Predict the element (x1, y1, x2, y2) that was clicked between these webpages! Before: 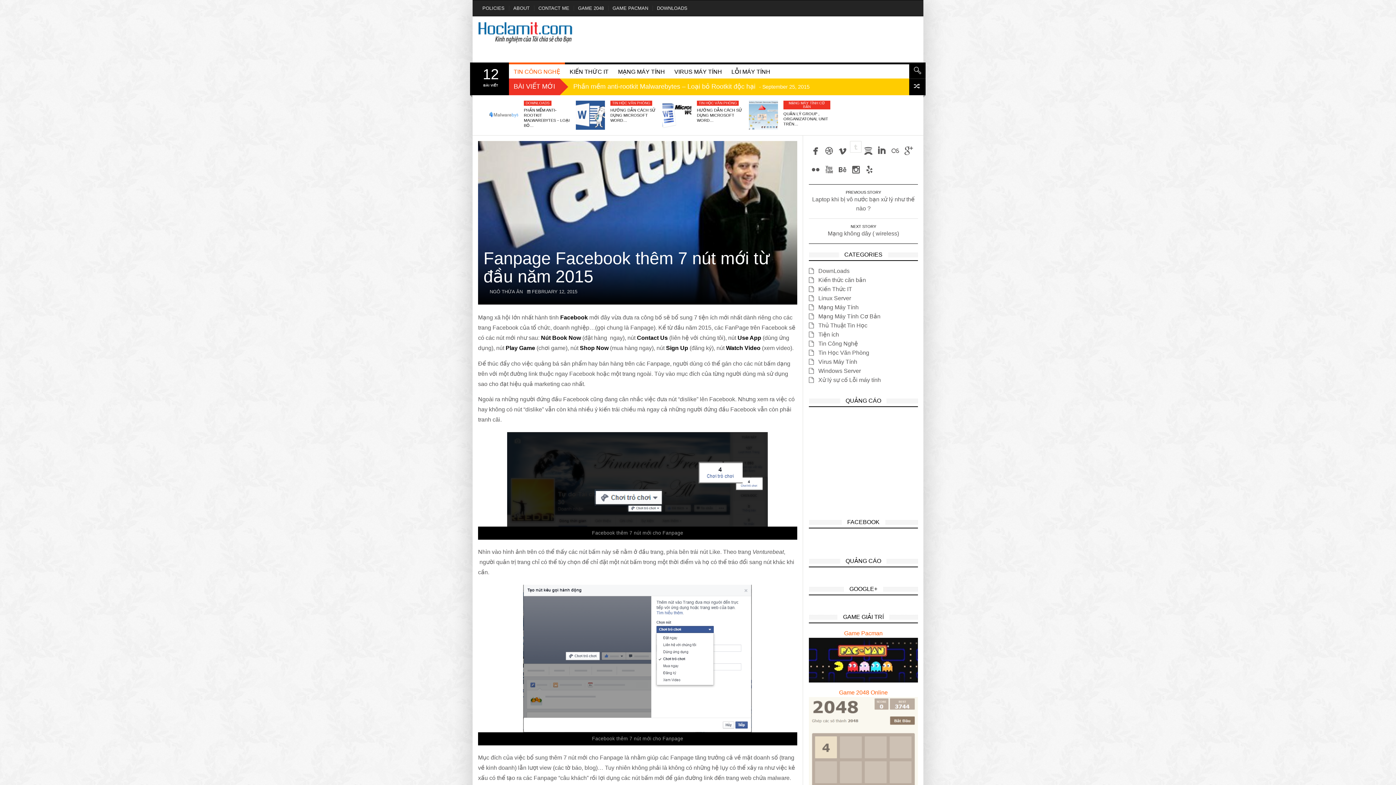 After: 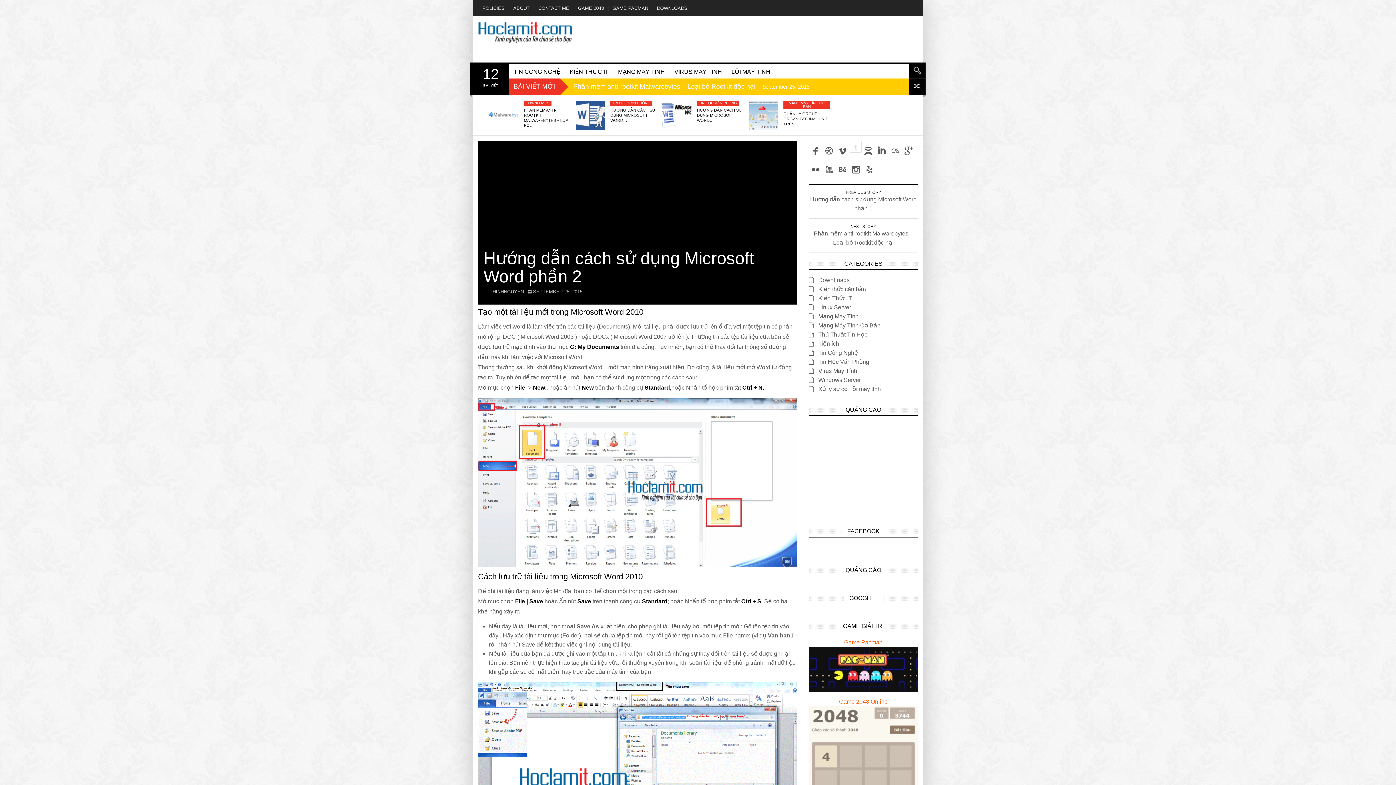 Action: bbox: (576, 100, 605, 129)